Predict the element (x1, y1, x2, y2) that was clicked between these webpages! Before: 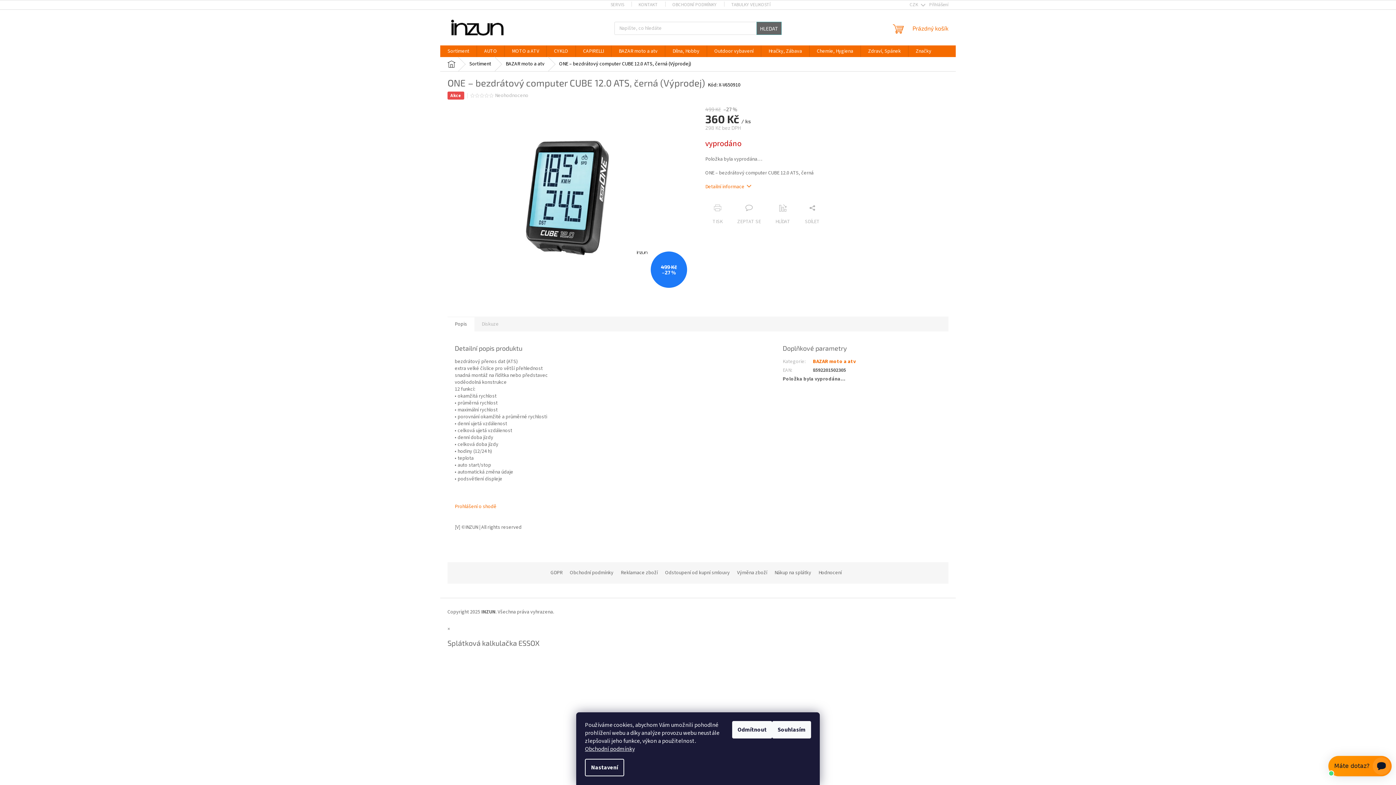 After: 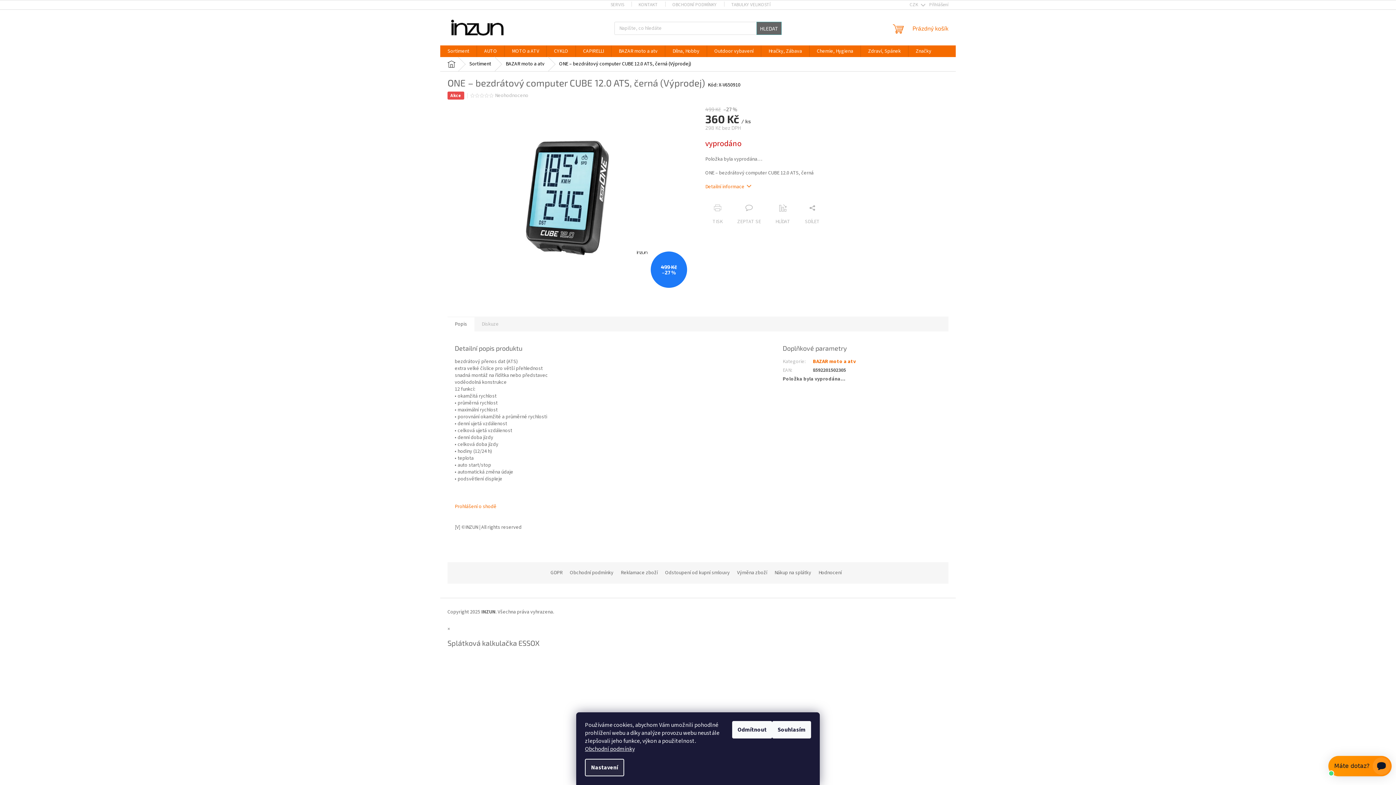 Action: bbox: (585, 759, 624, 776) label: Nastavení